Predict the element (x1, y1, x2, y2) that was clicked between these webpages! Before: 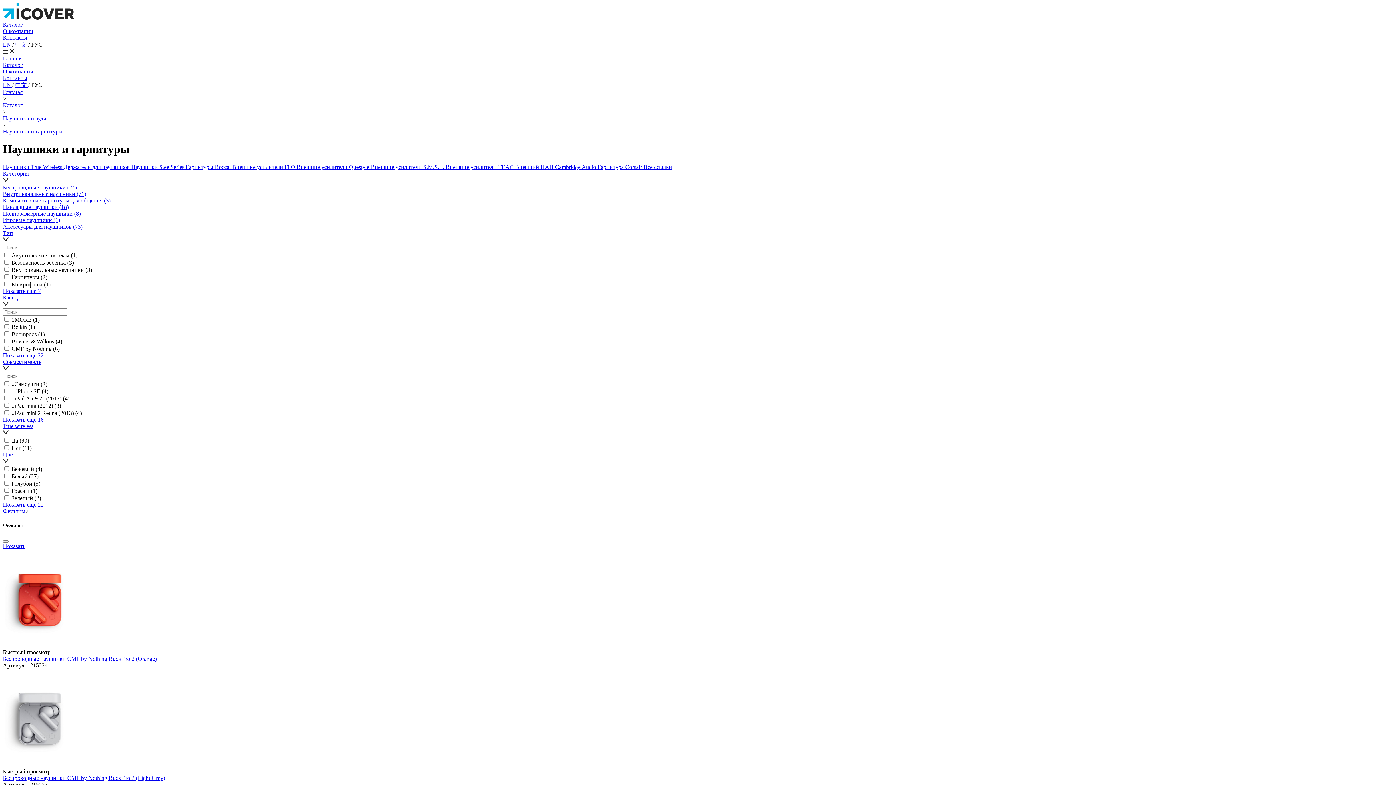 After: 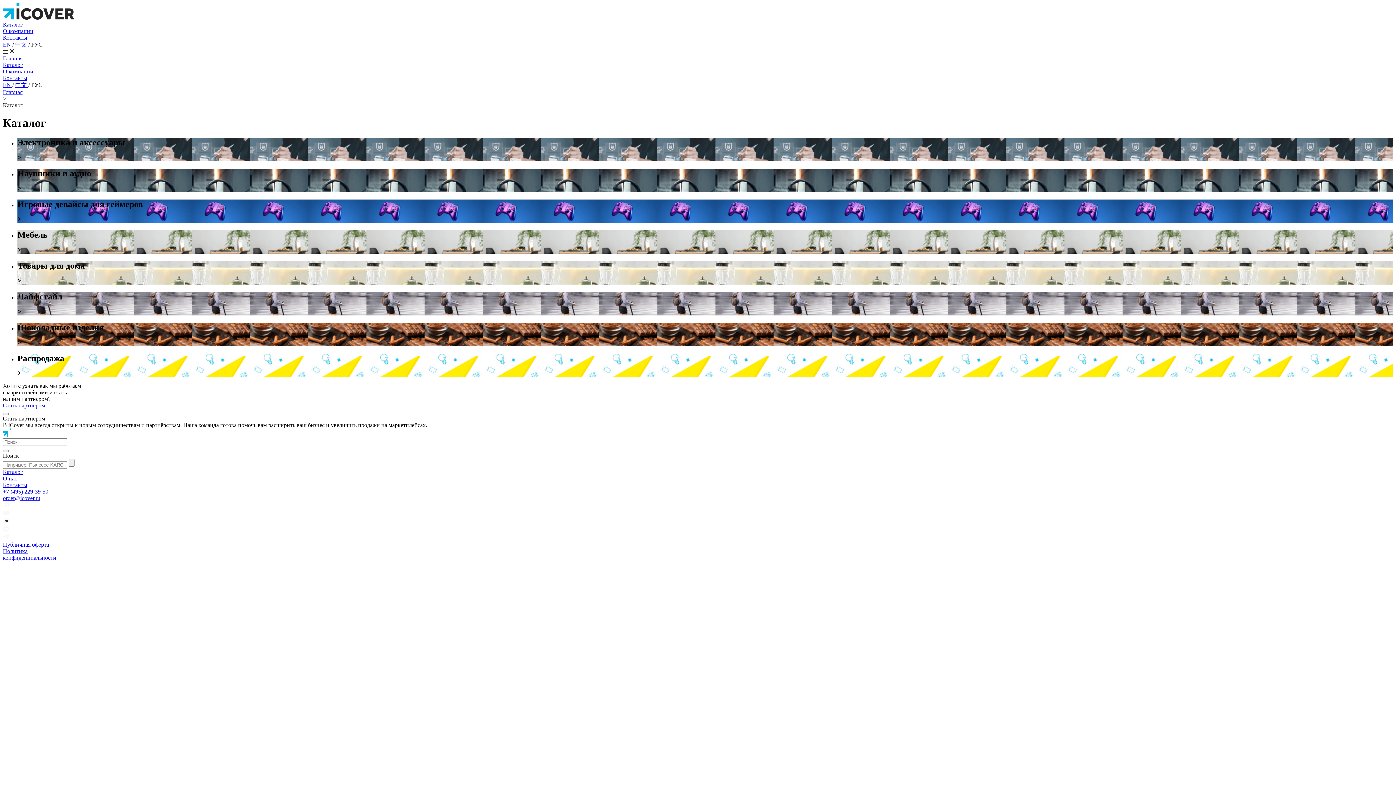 Action: bbox: (2, 102, 22, 108) label: Каталог